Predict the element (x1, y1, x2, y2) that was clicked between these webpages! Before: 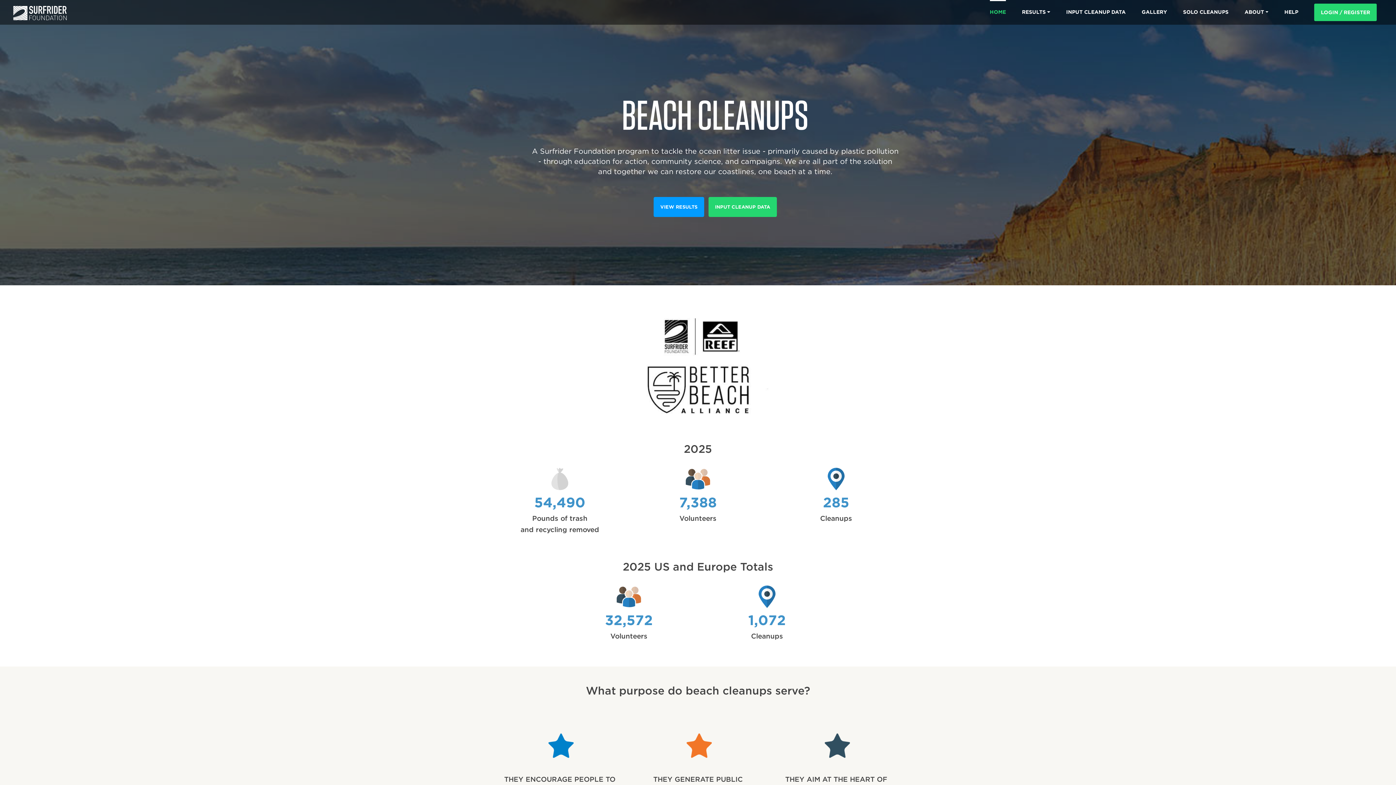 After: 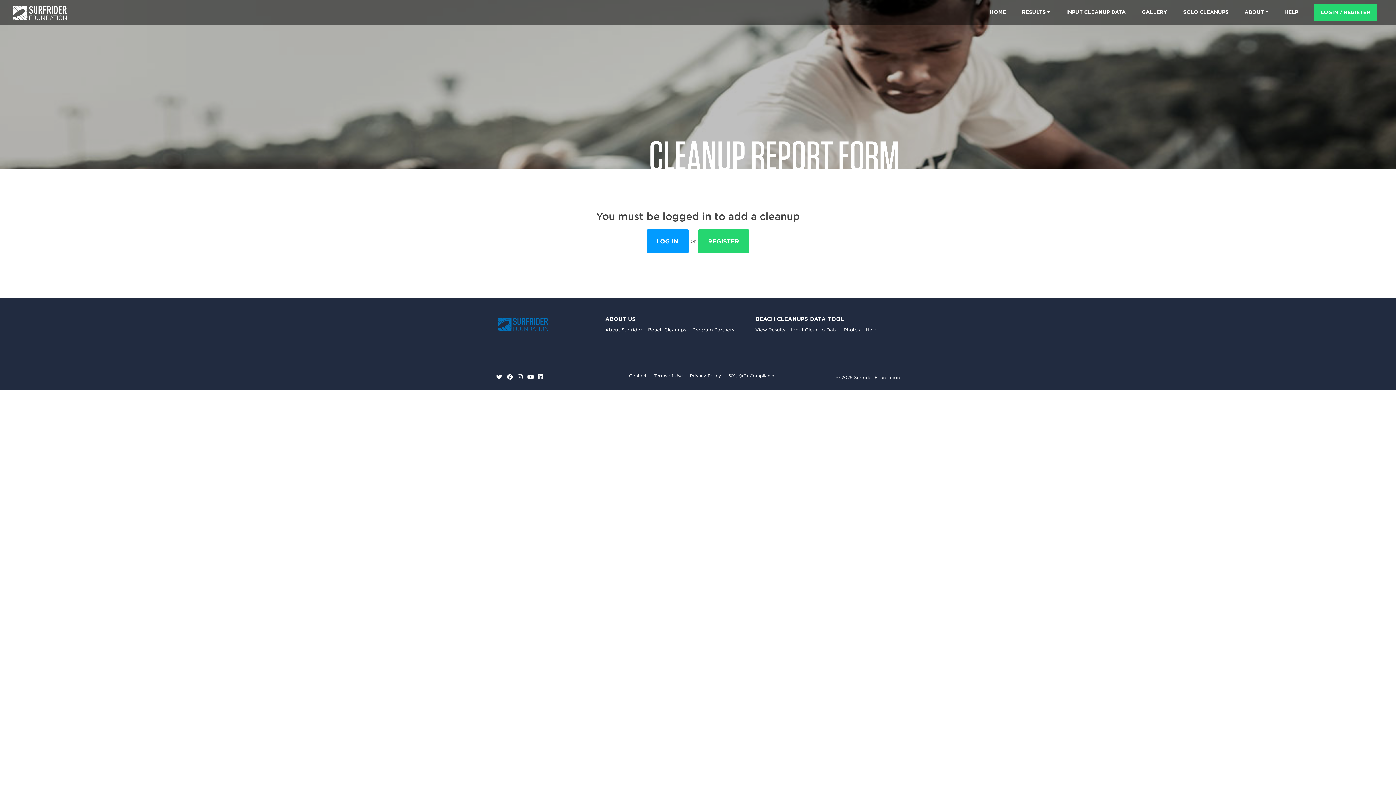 Action: bbox: (1066, 0, 1126, 24) label: INPUT CLEANUP DATA